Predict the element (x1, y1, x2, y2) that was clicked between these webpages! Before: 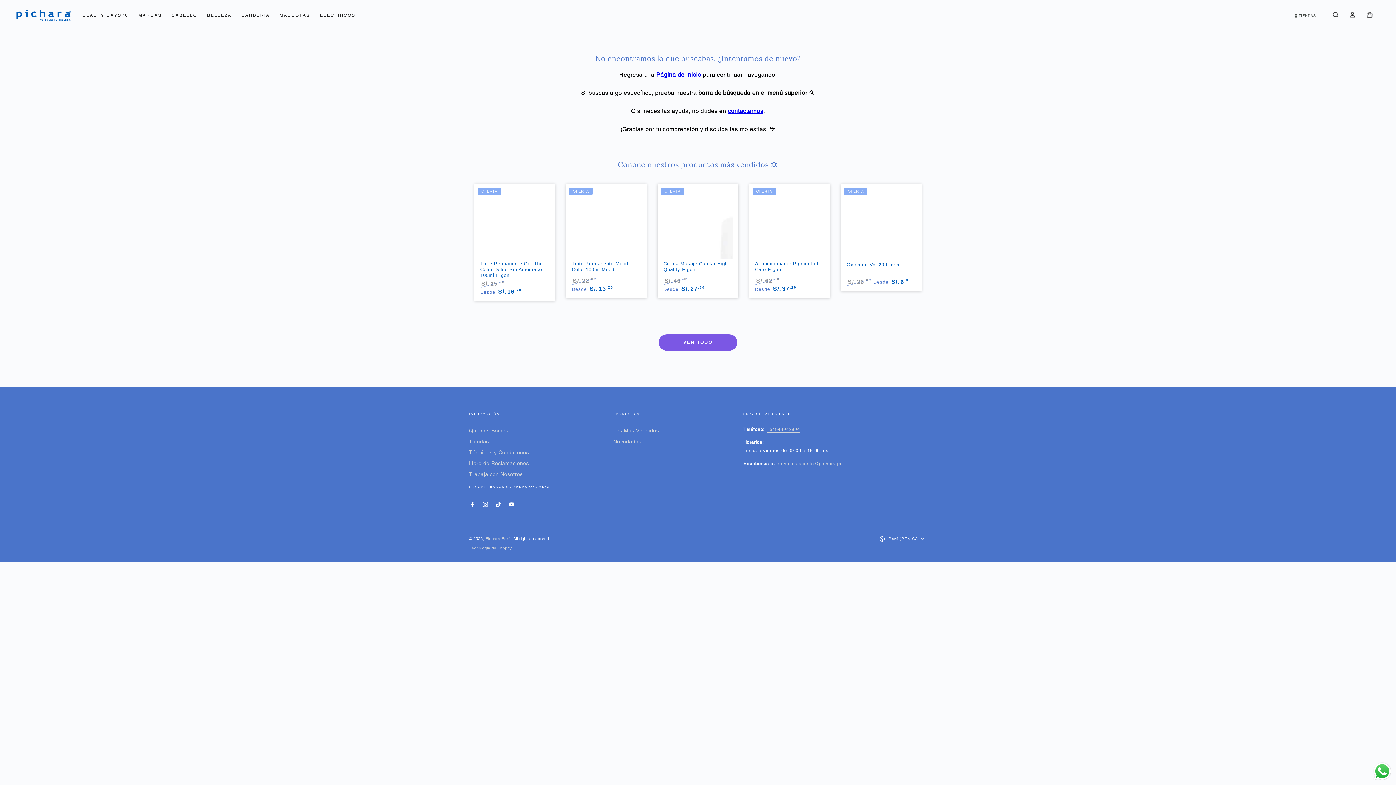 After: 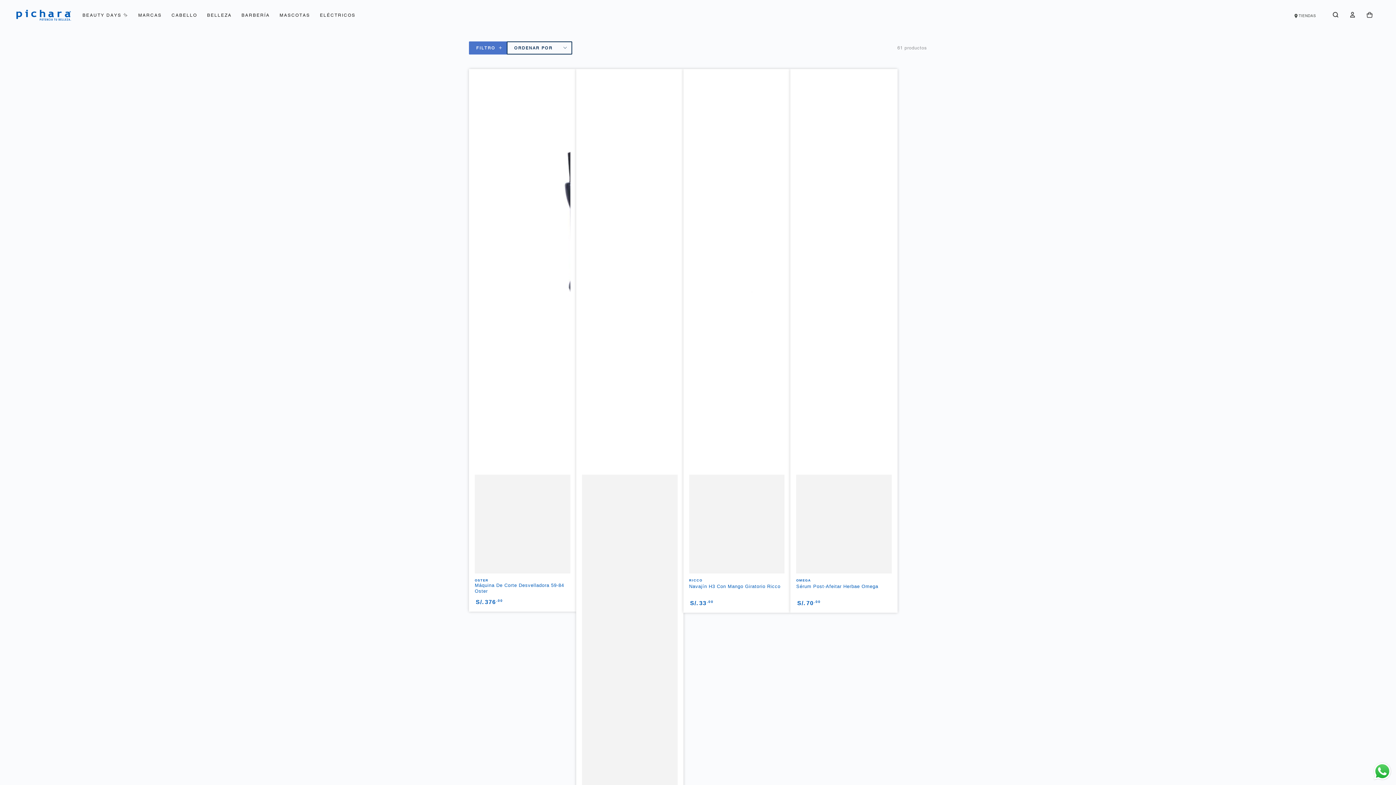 Action: label: BARBERÍA bbox: (236, 7, 274, 23)